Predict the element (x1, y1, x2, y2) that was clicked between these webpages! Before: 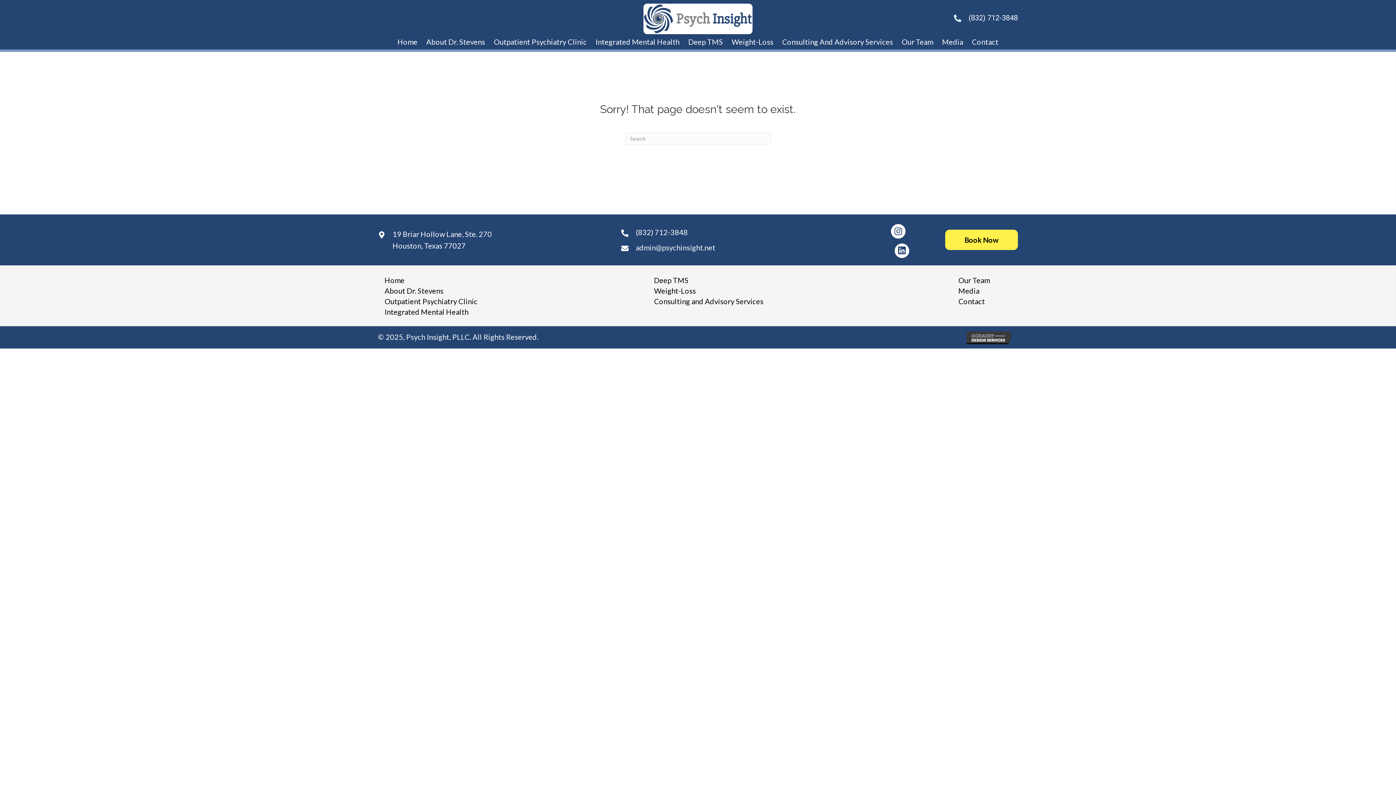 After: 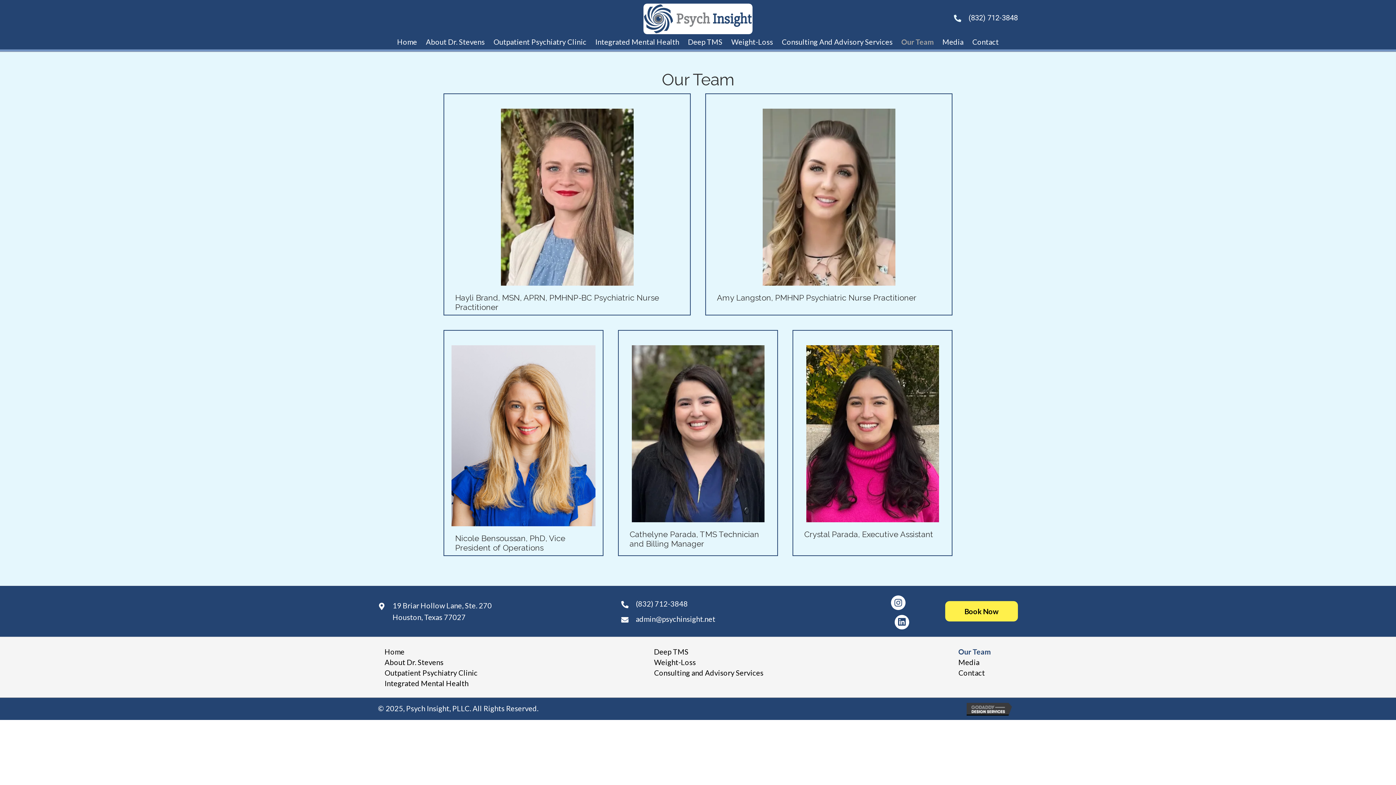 Action: label: Our Team bbox: (902, 36, 933, 47)